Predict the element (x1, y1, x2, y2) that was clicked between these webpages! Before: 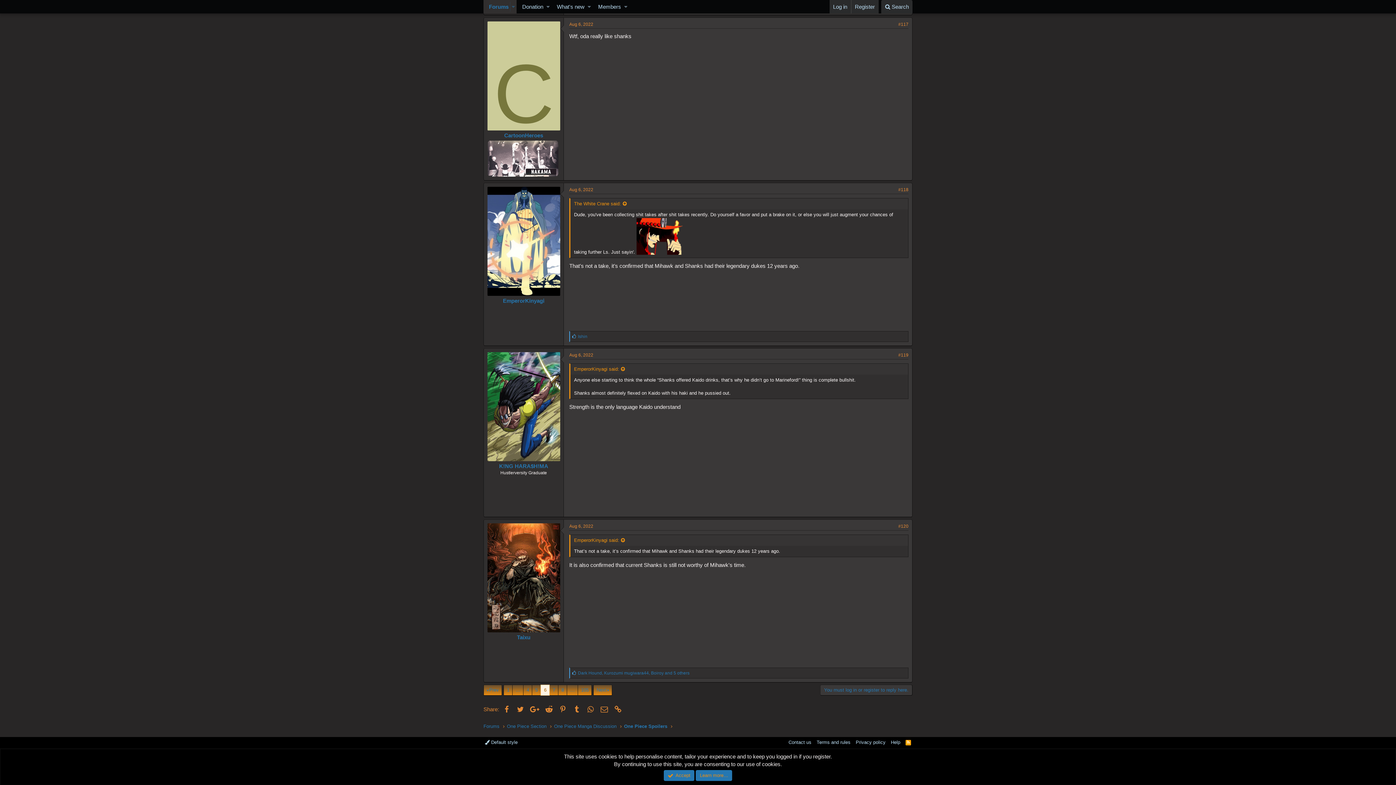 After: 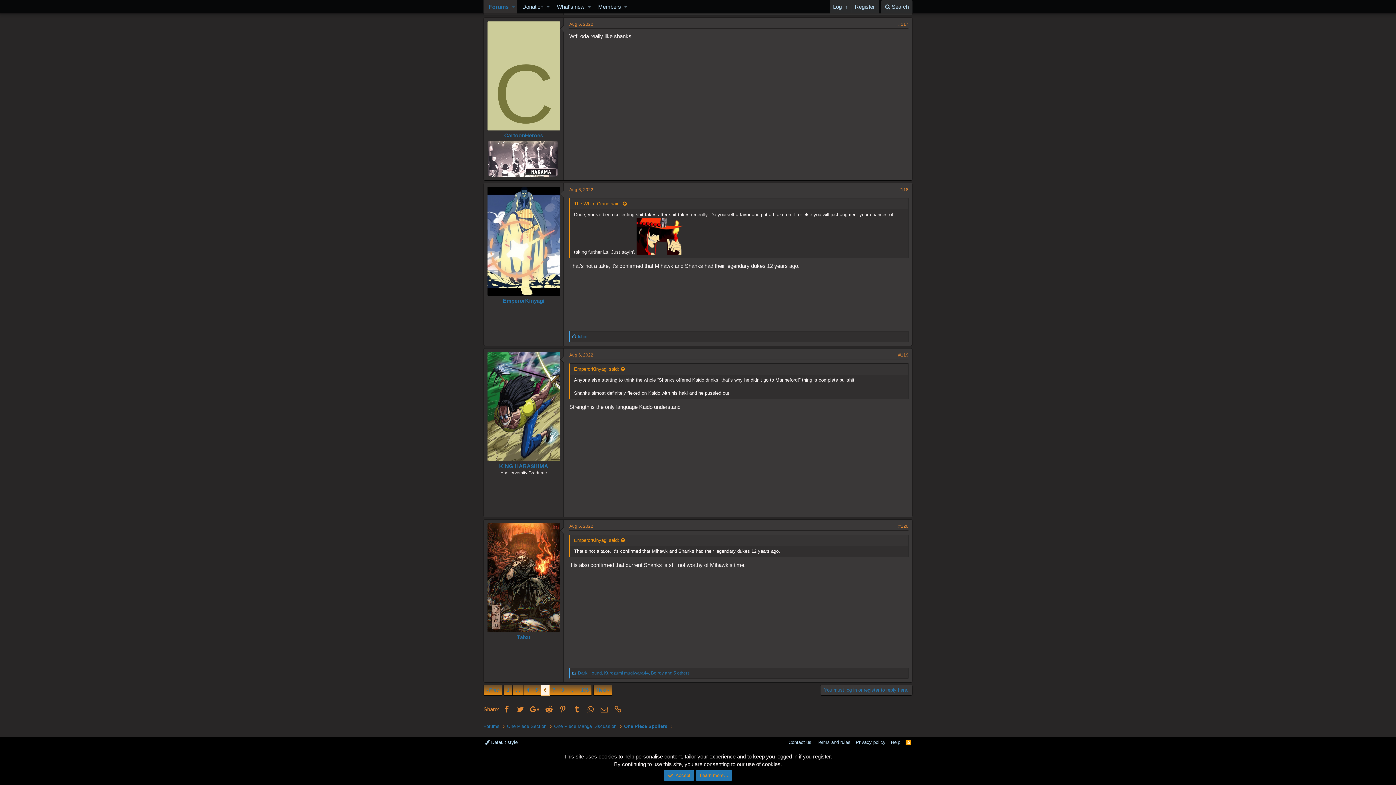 Action: bbox: (898, 523, 908, 529) label: #120